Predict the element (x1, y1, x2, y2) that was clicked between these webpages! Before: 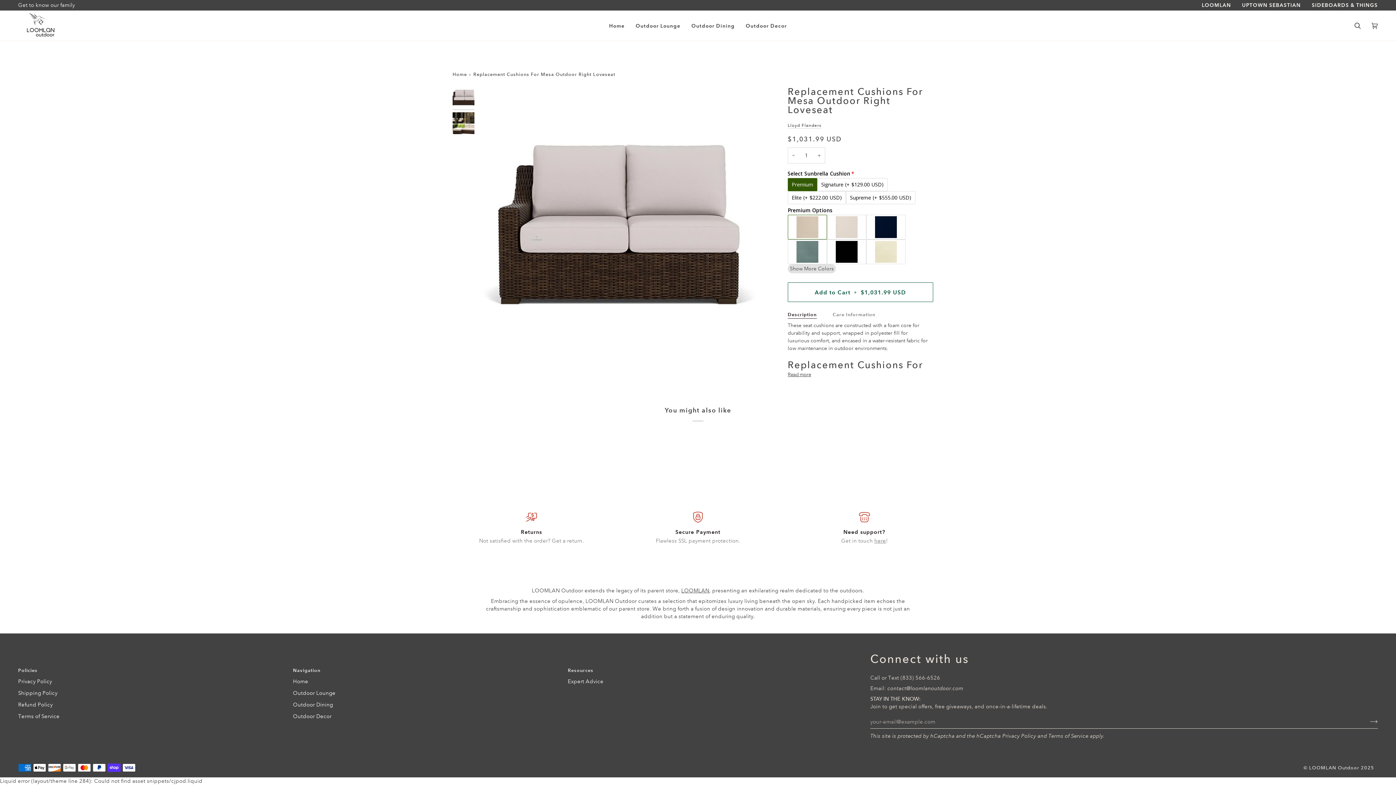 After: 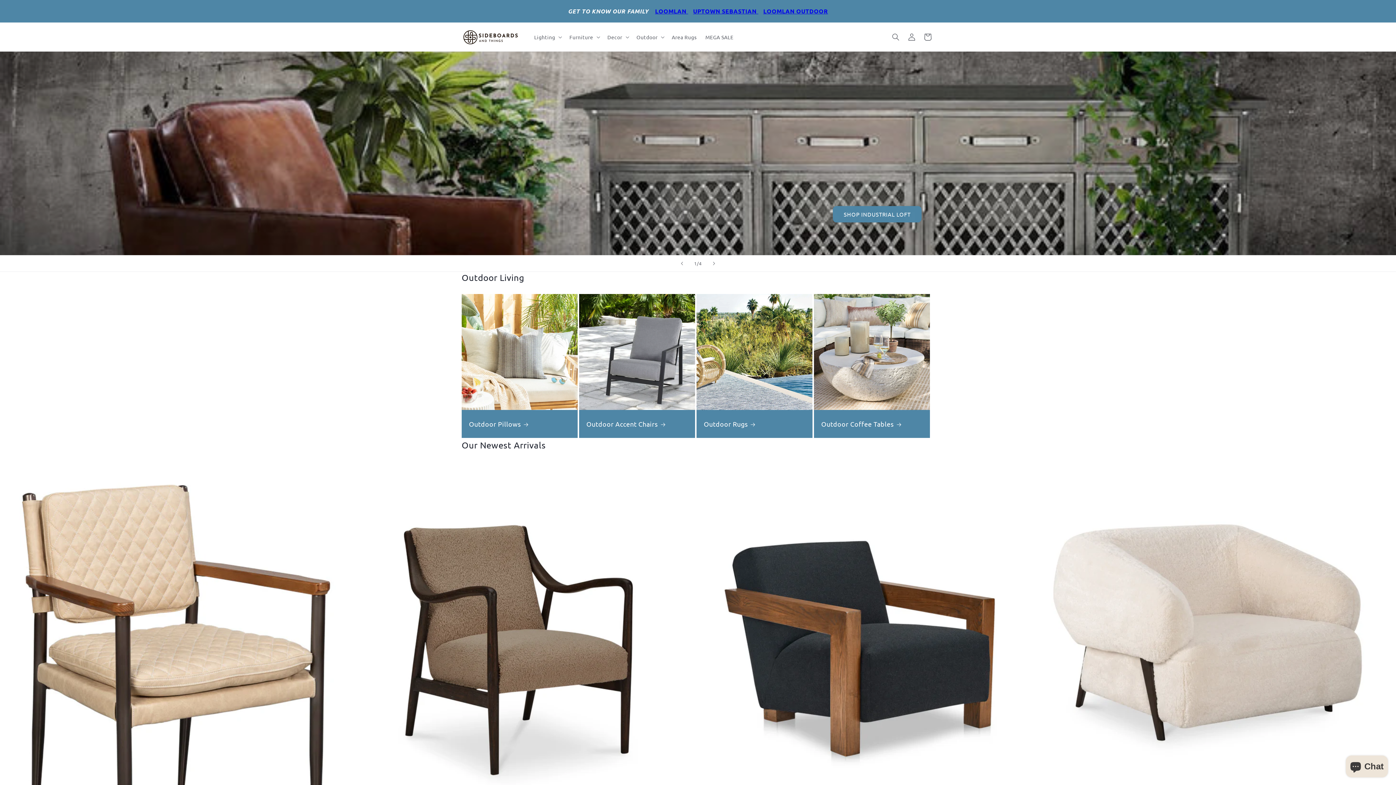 Action: bbox: (1306, 1, 1383, 8) label: SIDEBOARDS & THINGS